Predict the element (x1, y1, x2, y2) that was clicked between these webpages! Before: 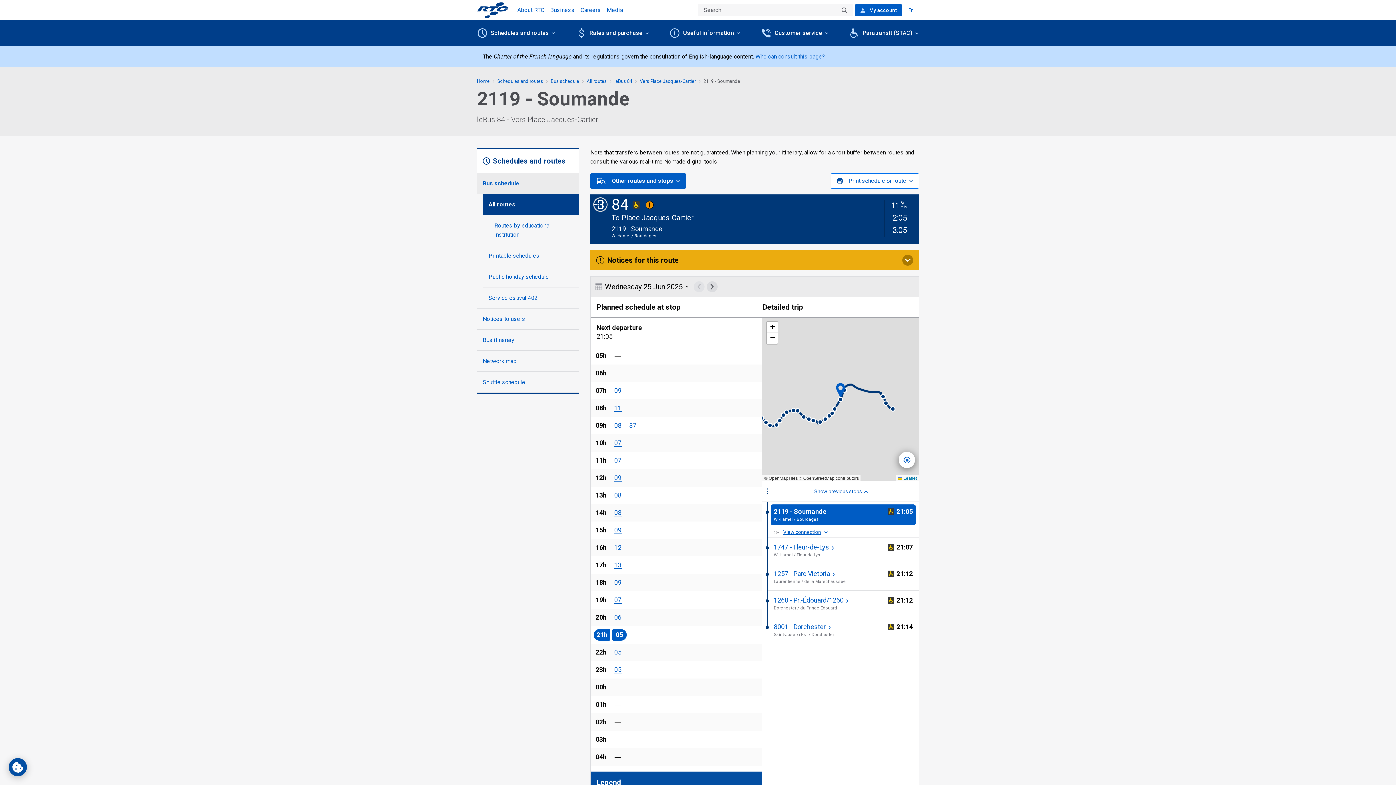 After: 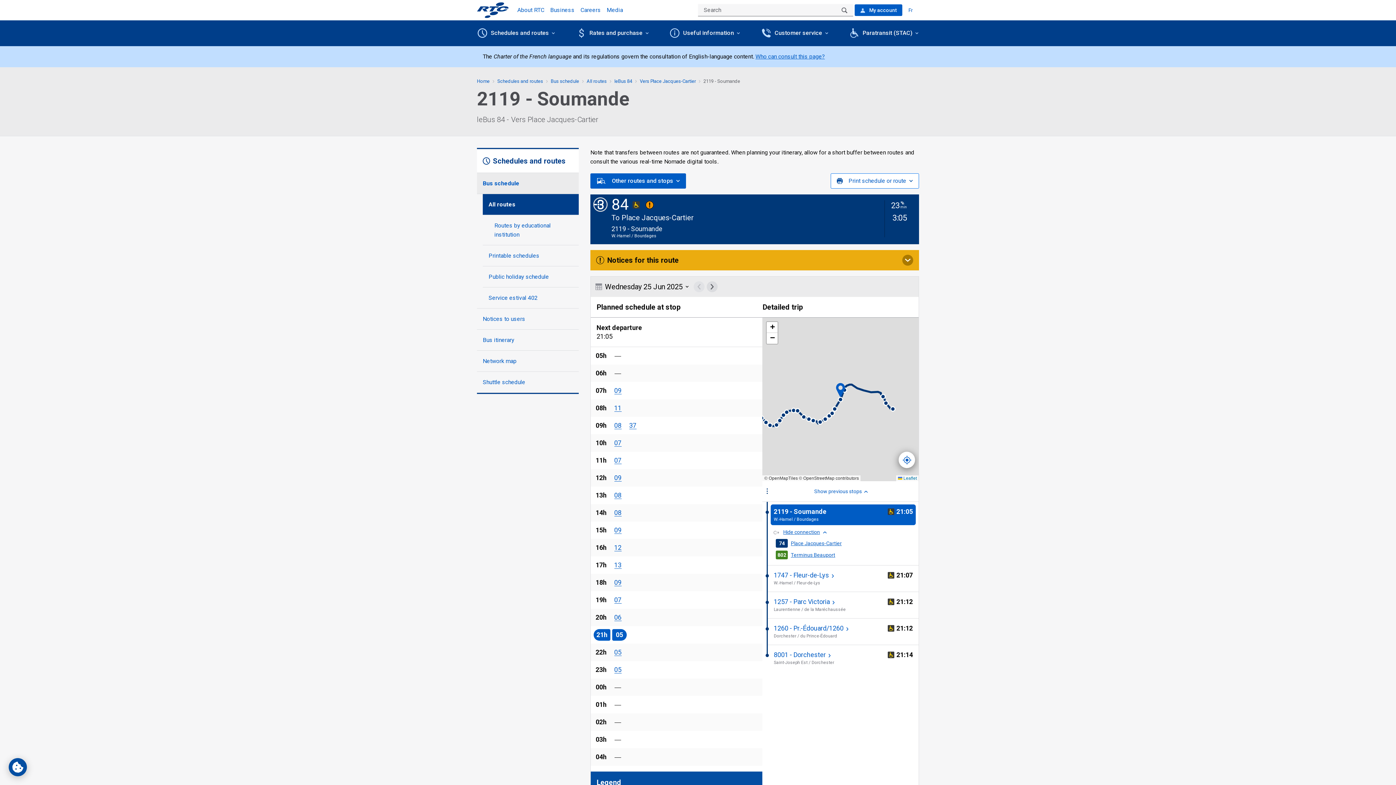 Action: bbox: (771, 525, 916, 536) label:  View connection 